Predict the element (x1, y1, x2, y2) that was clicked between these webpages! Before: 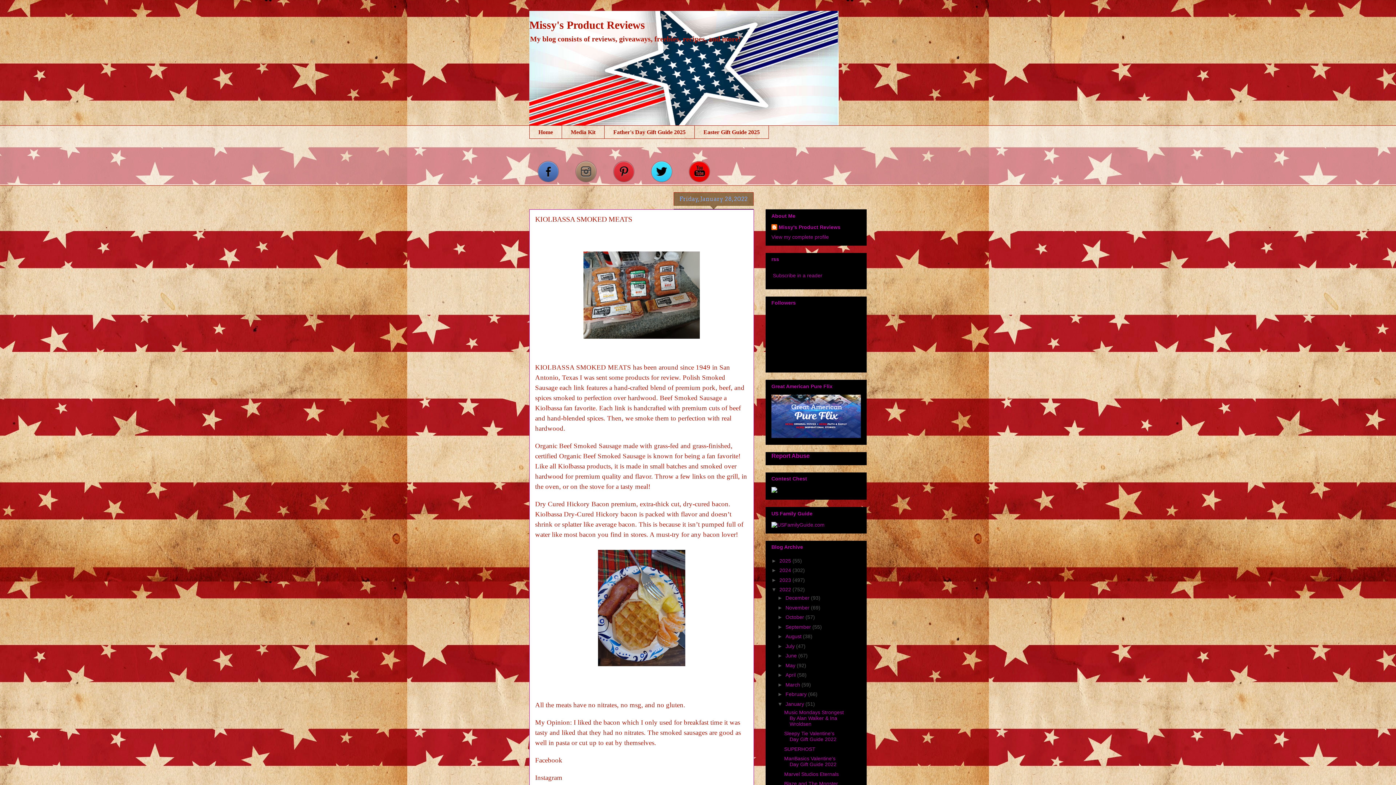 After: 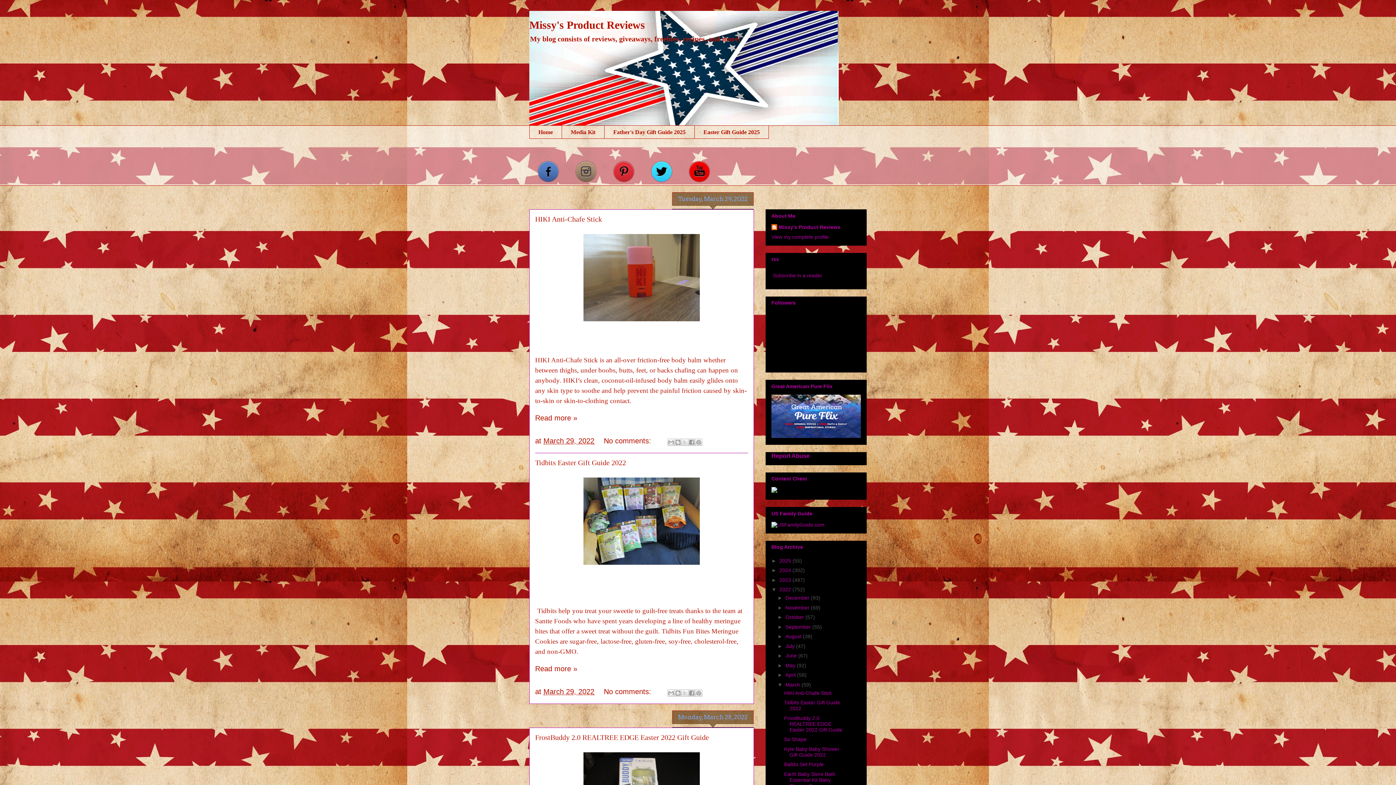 Action: label: March  bbox: (785, 682, 801, 687)